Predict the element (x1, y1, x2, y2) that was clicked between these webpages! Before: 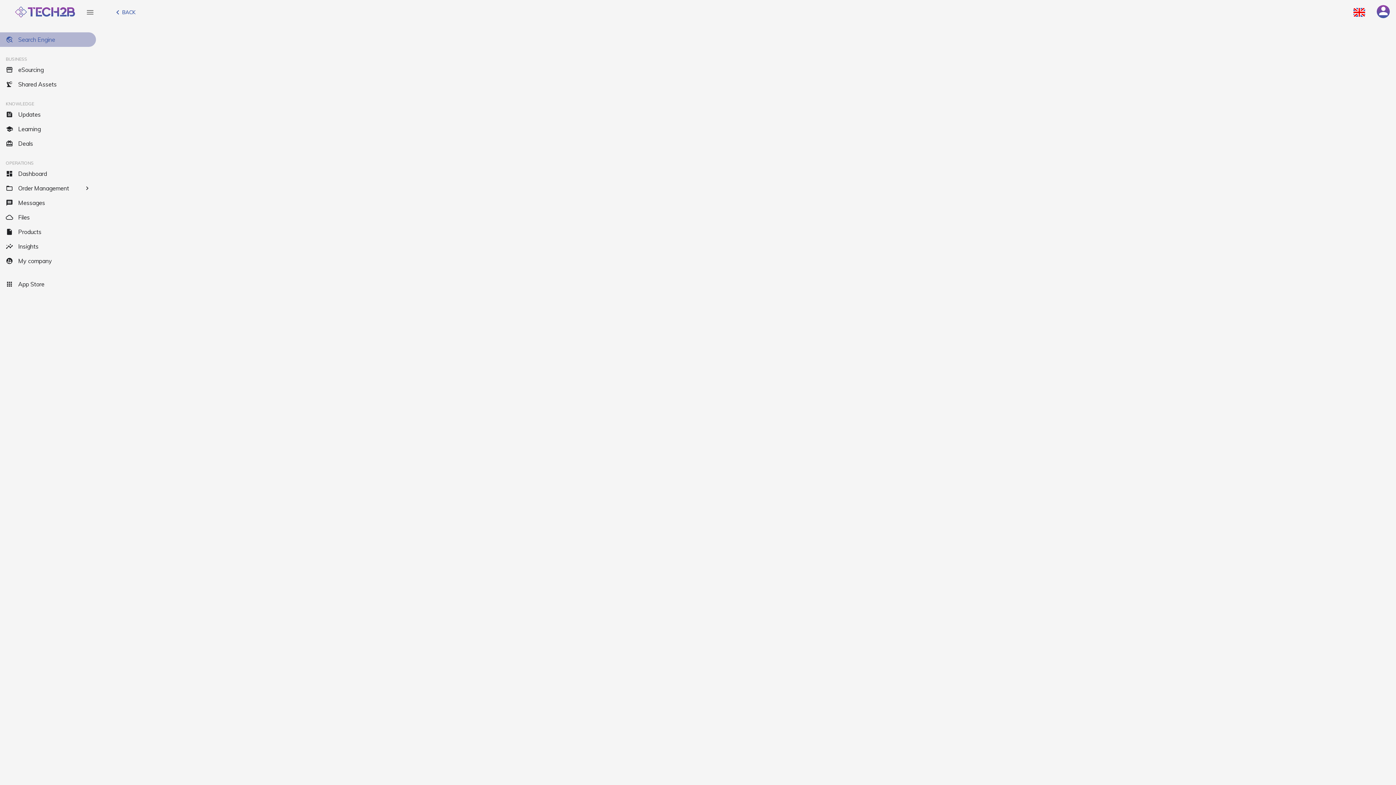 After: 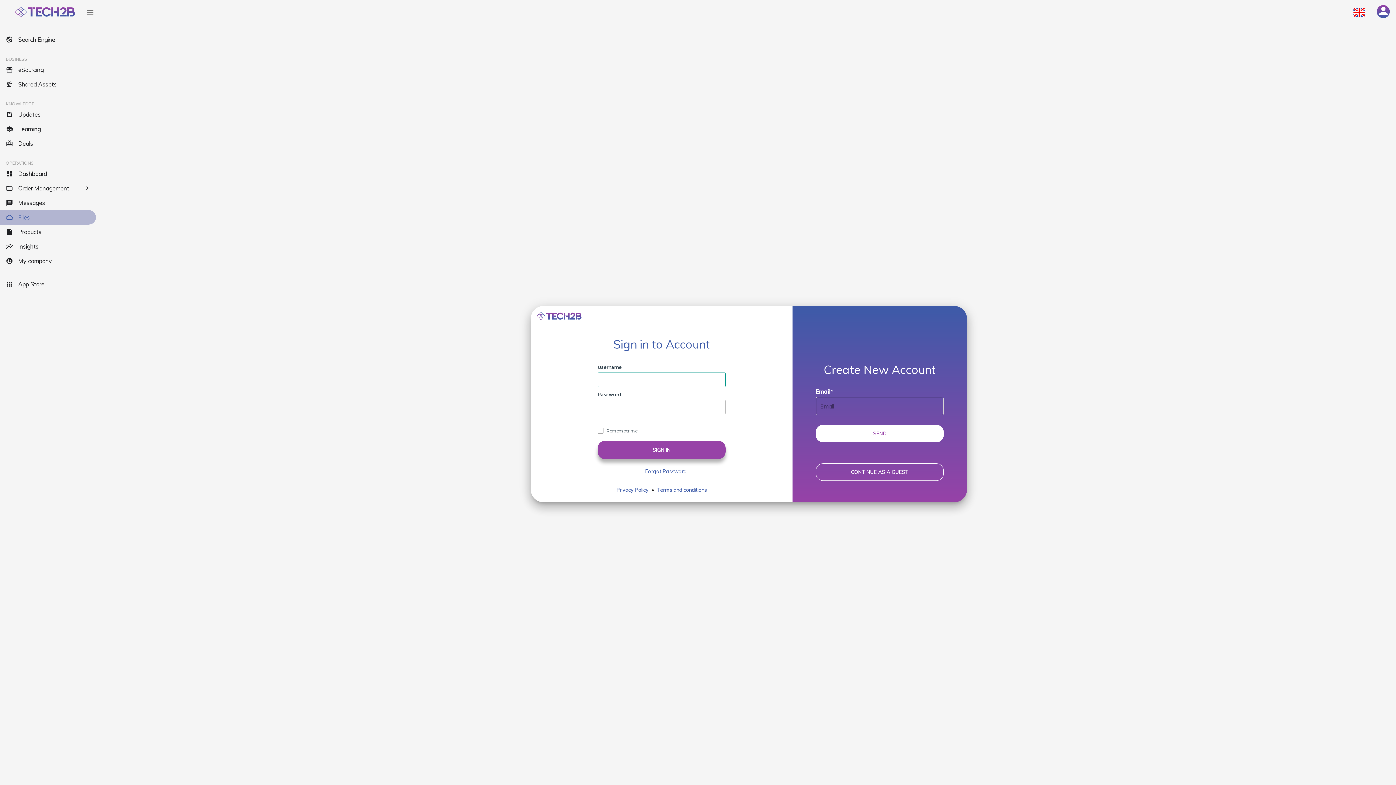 Action: bbox: (0, 210, 96, 224) label: cloud_queue
Files